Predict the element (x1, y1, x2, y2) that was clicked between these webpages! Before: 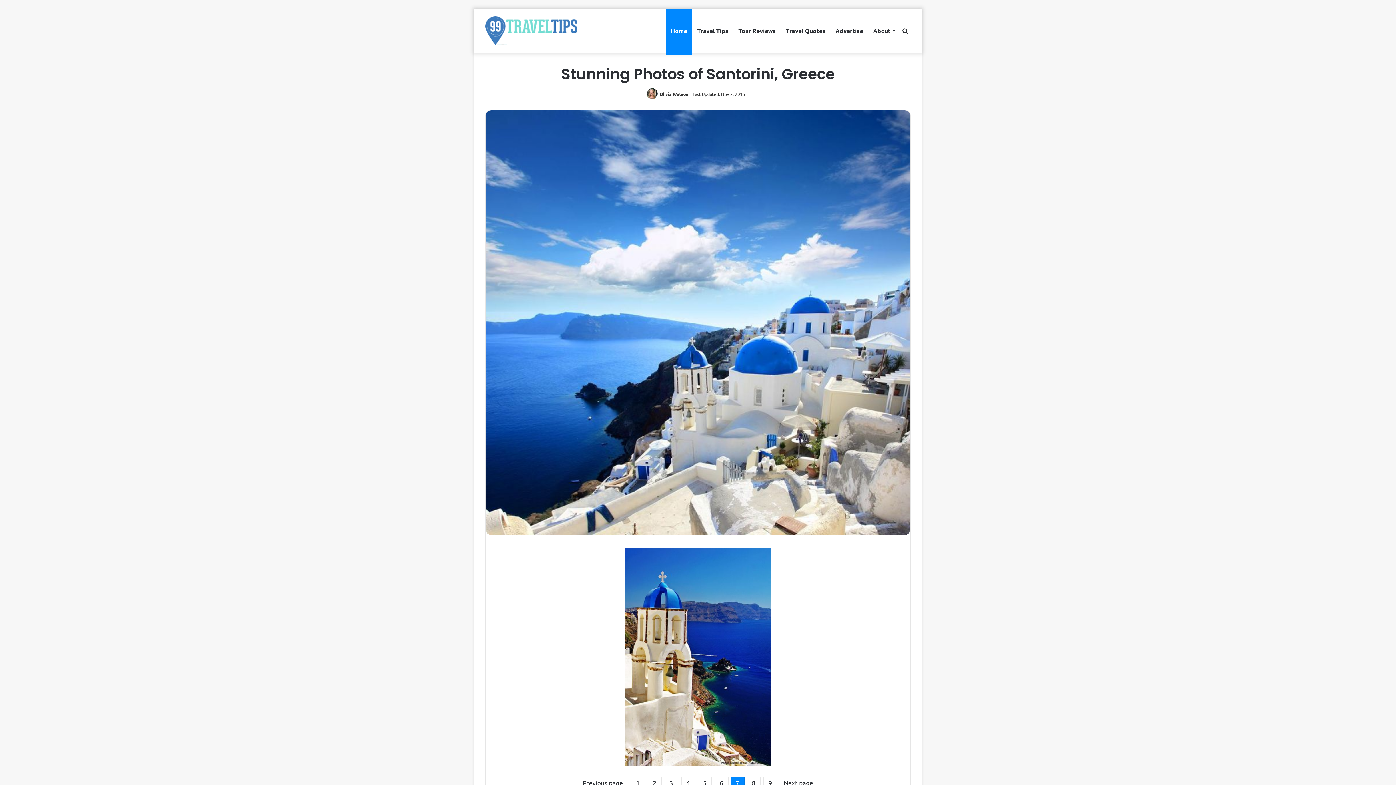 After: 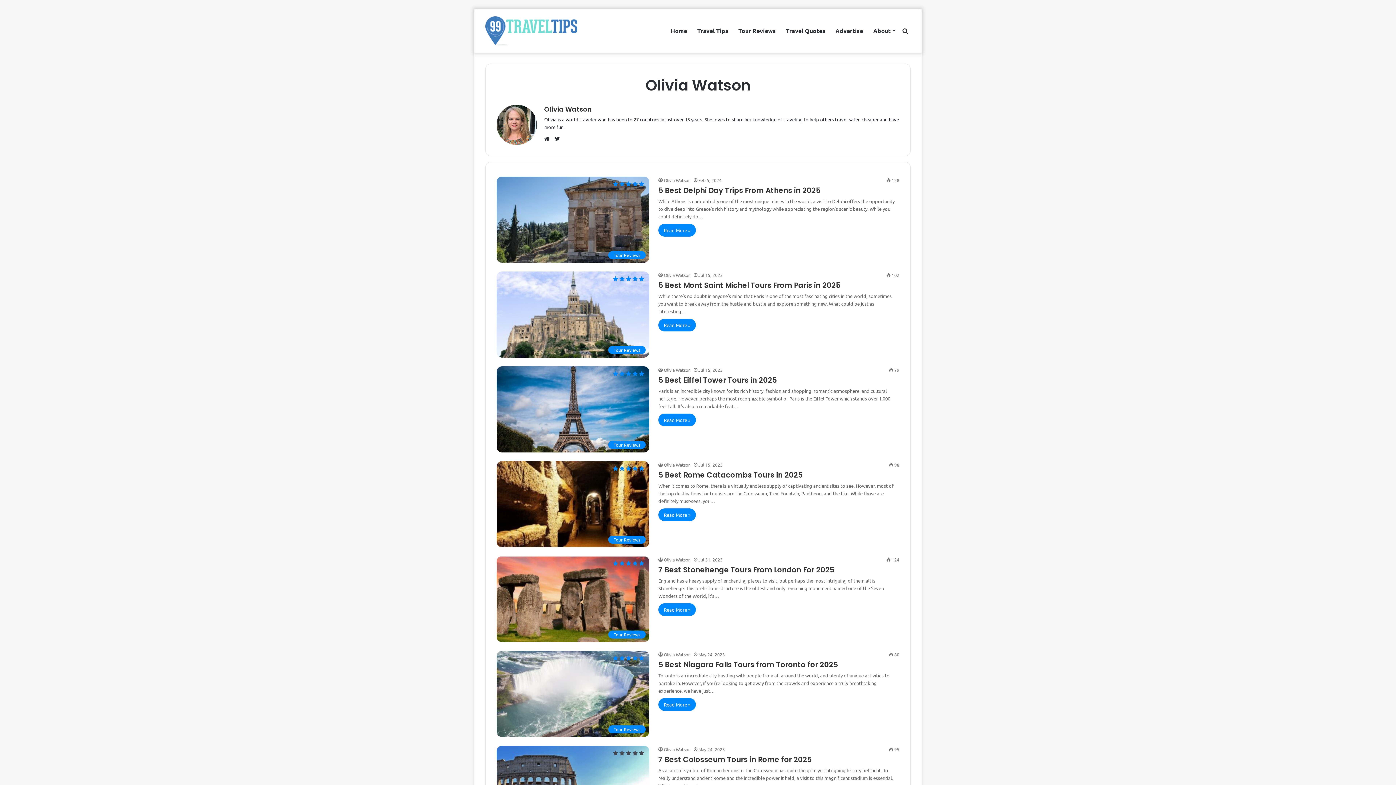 Action: bbox: (646, 91, 658, 97)